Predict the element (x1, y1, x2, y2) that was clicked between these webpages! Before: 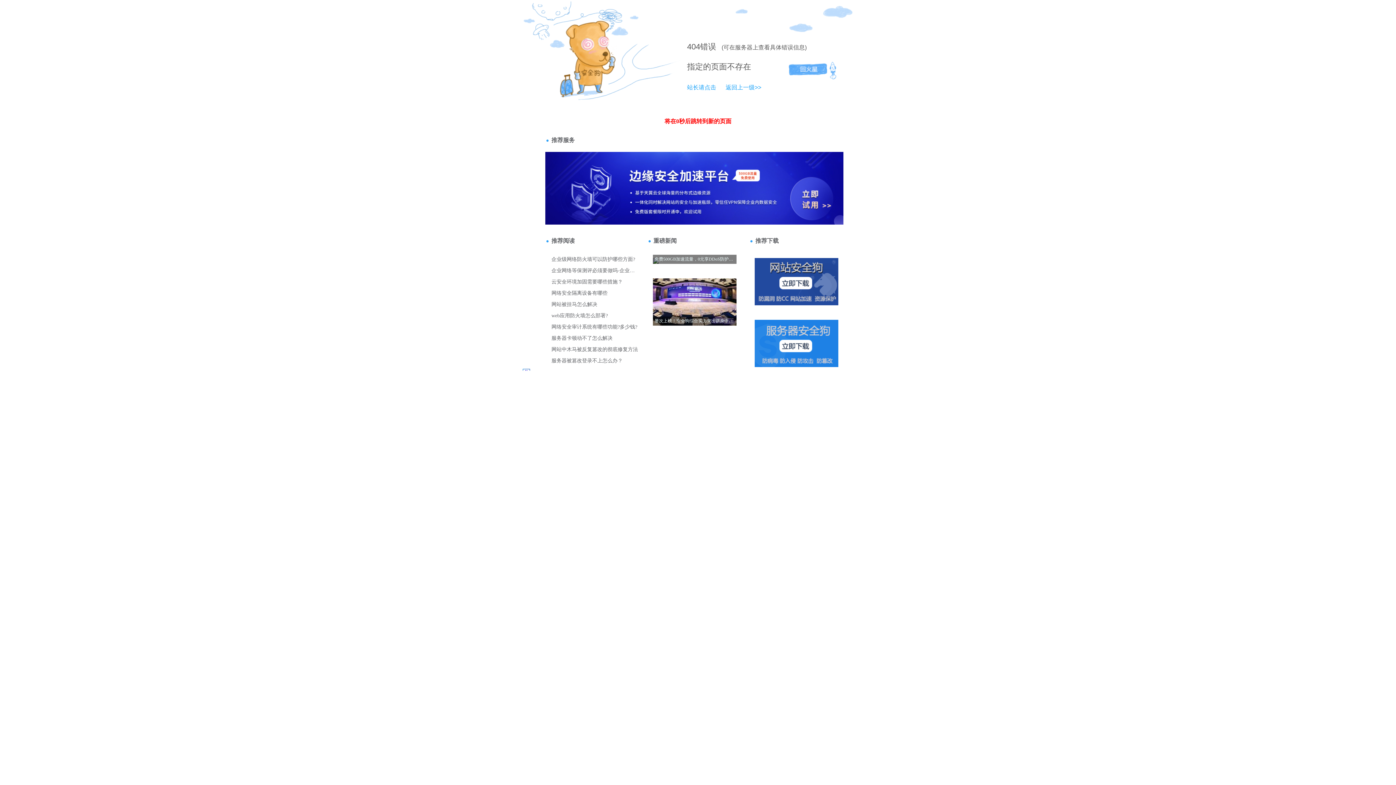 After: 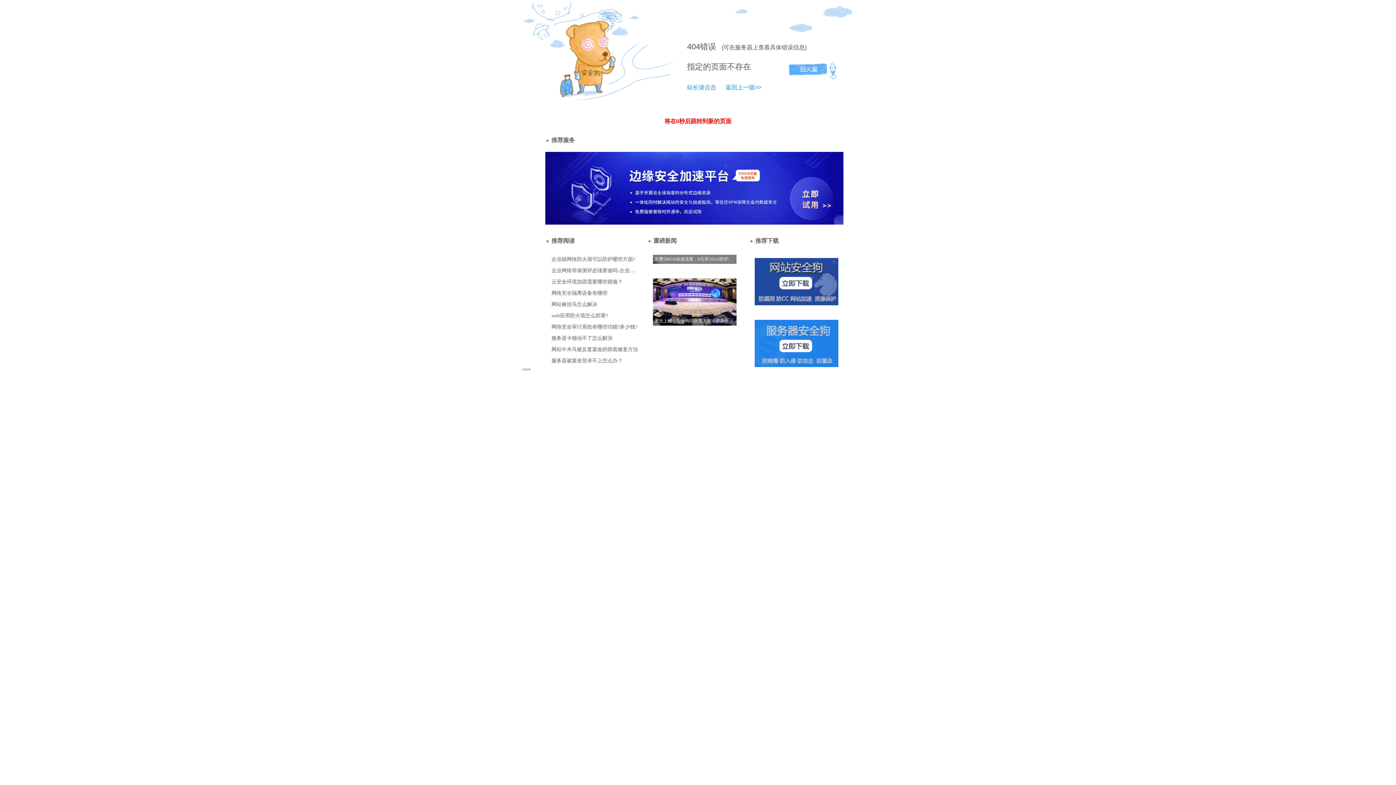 Action: bbox: (687, 42, 700, 51) label: 404